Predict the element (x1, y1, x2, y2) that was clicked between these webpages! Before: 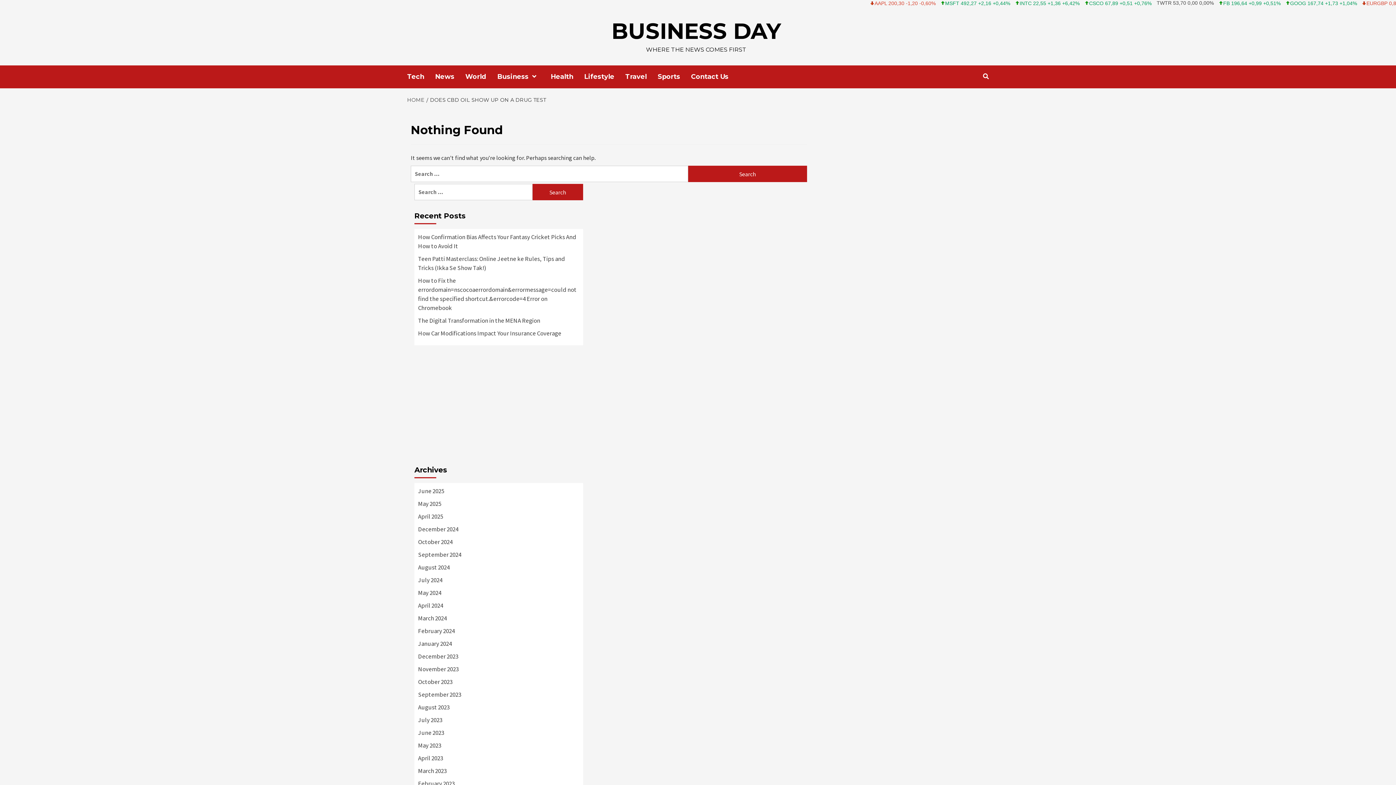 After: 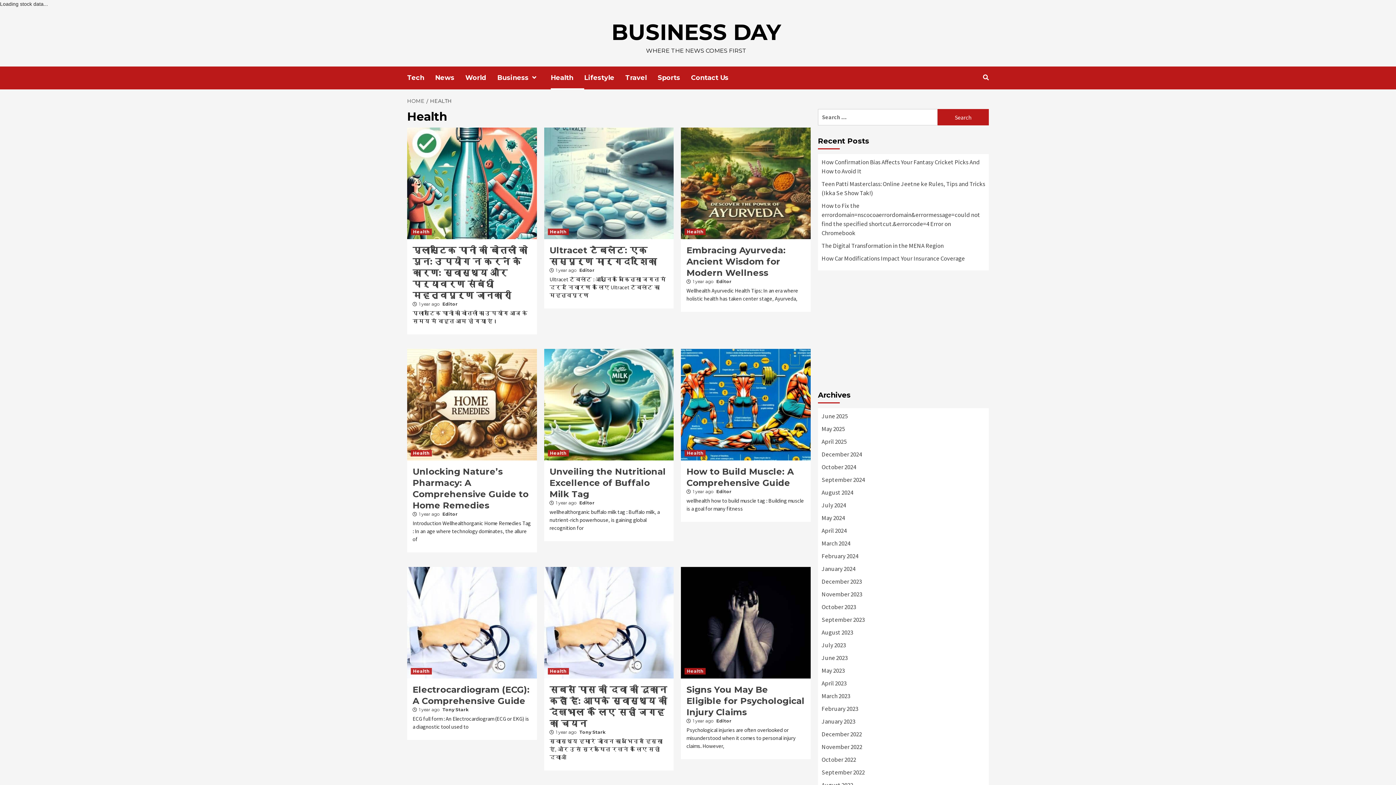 Action: label: Health bbox: (550, 65, 584, 88)